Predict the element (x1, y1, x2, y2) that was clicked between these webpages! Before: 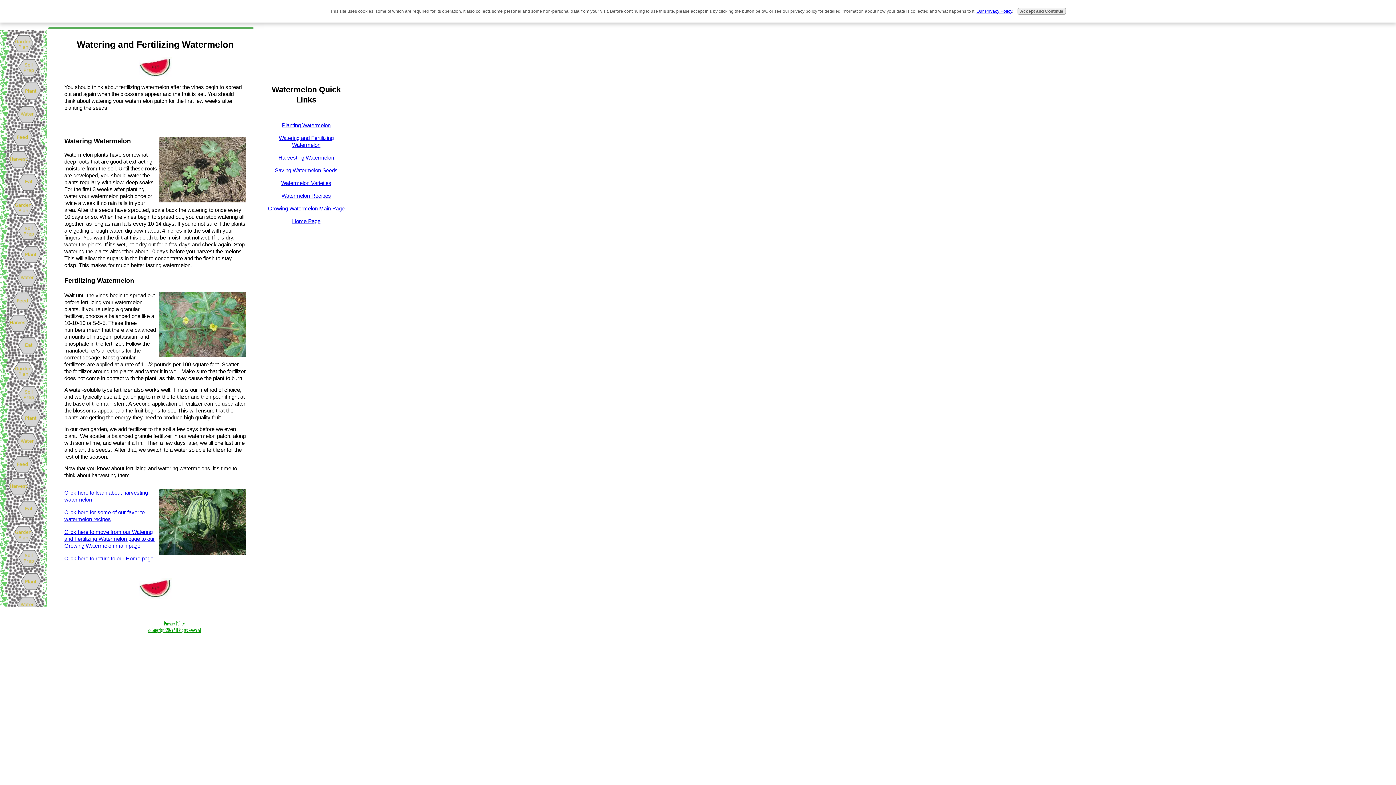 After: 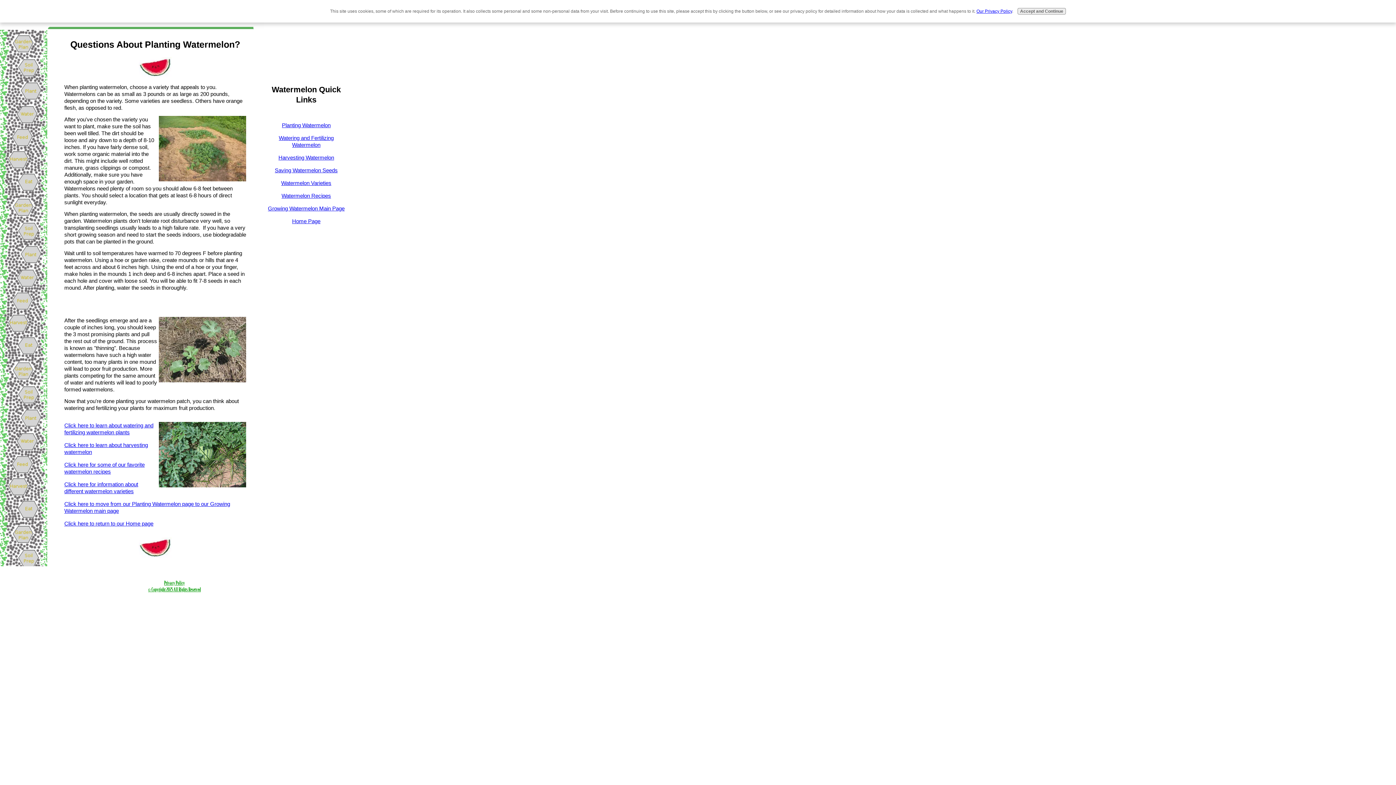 Action: bbox: (282, 123, 330, 128) label: Planting Watermelon

